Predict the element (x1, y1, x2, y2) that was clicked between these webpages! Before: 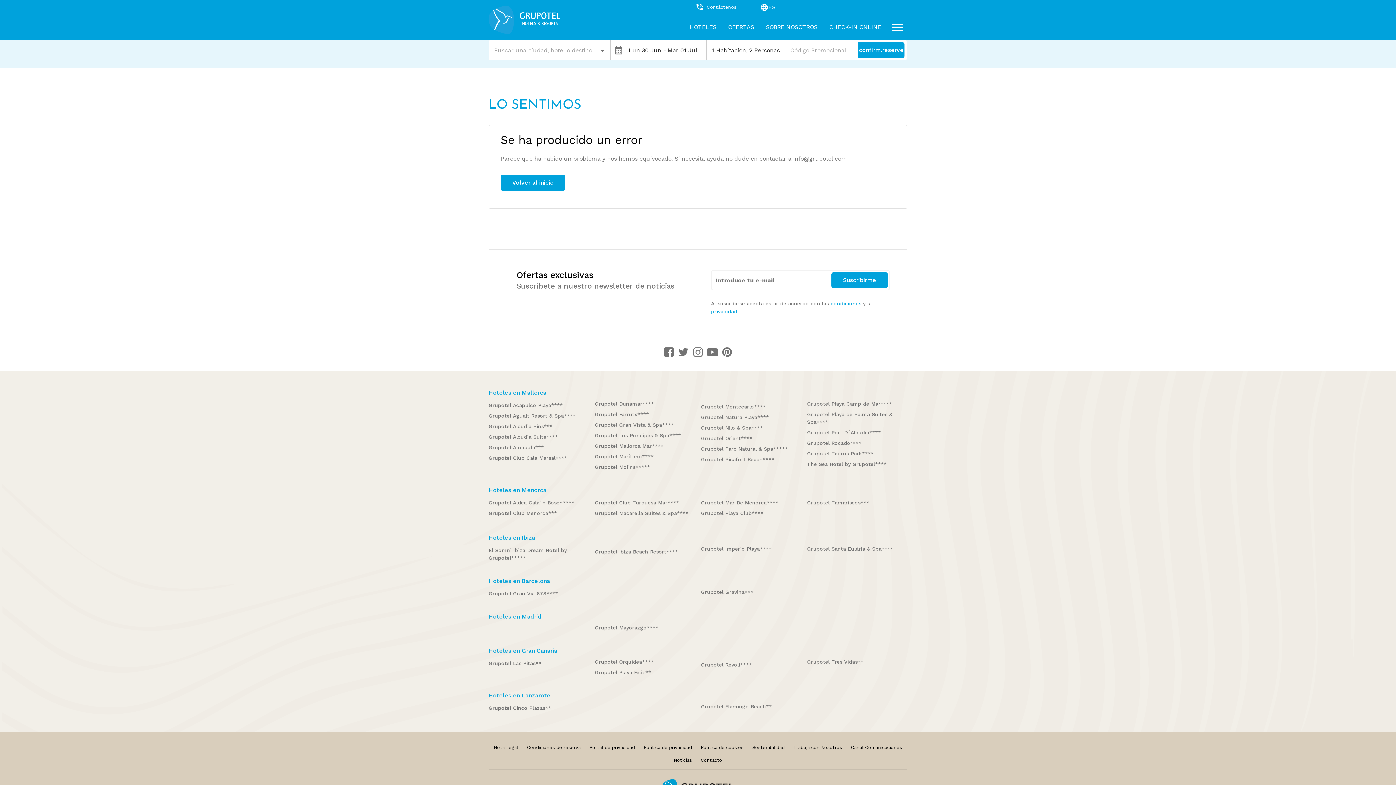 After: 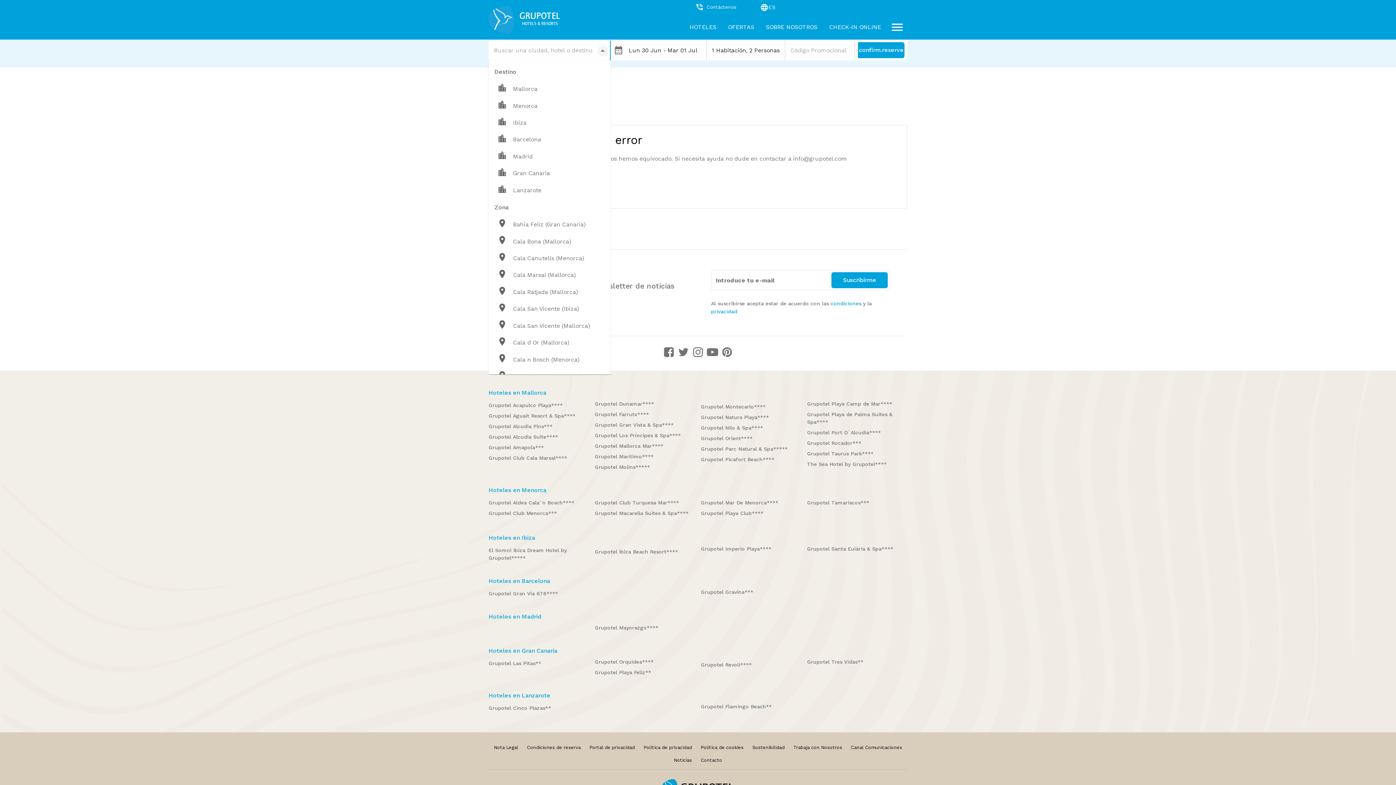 Action: bbox: (596, 45, 608, 56) label: Open